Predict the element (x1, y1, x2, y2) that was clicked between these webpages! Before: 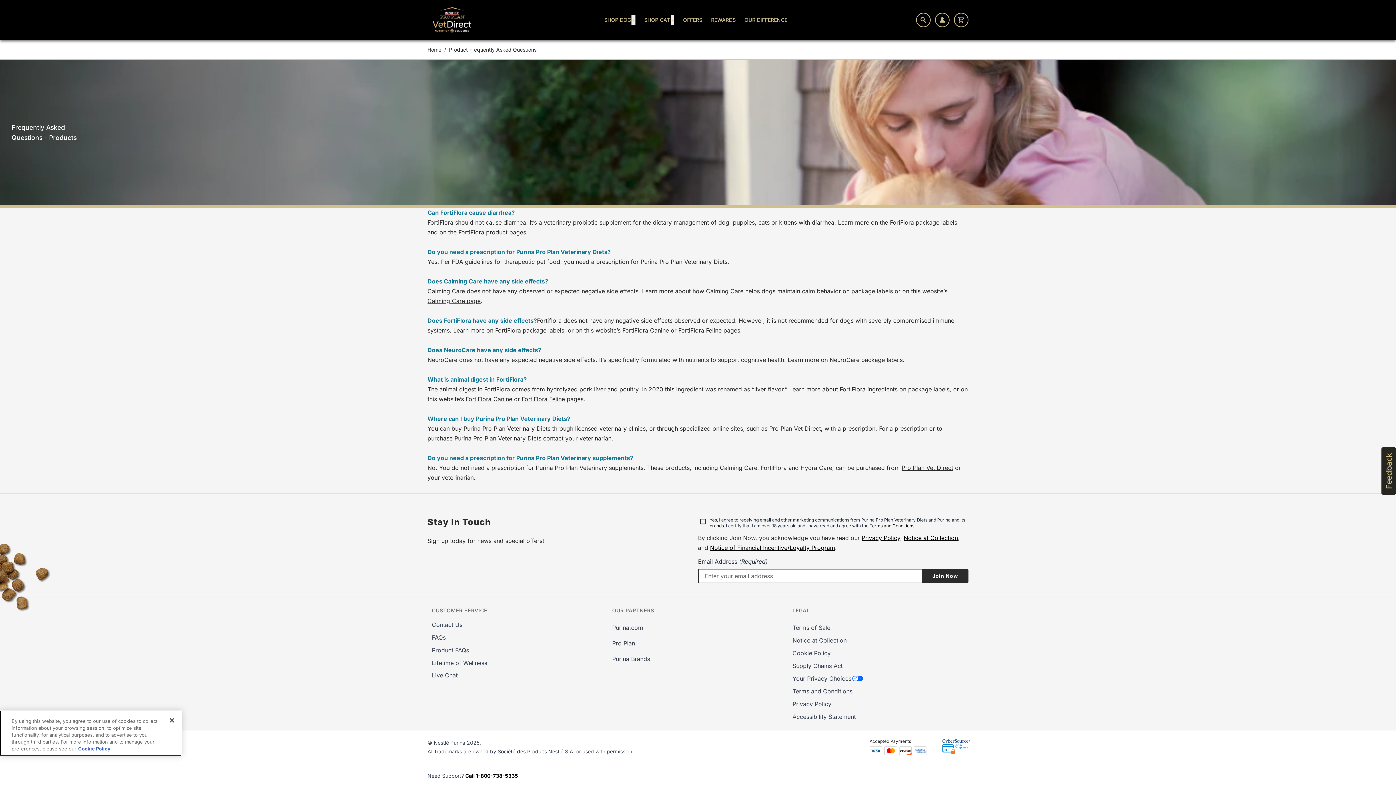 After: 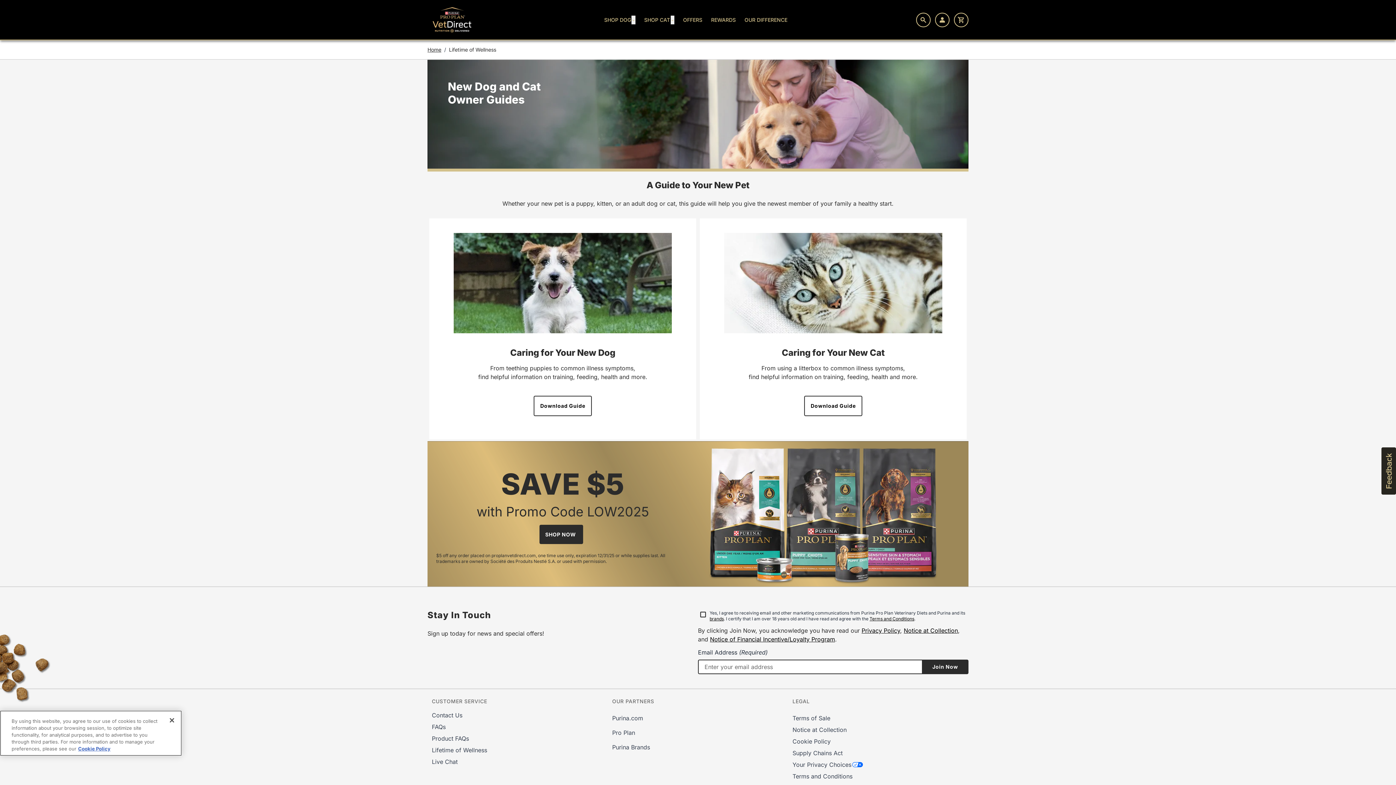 Action: label: Lifetime of Wellness bbox: (432, 659, 487, 667)